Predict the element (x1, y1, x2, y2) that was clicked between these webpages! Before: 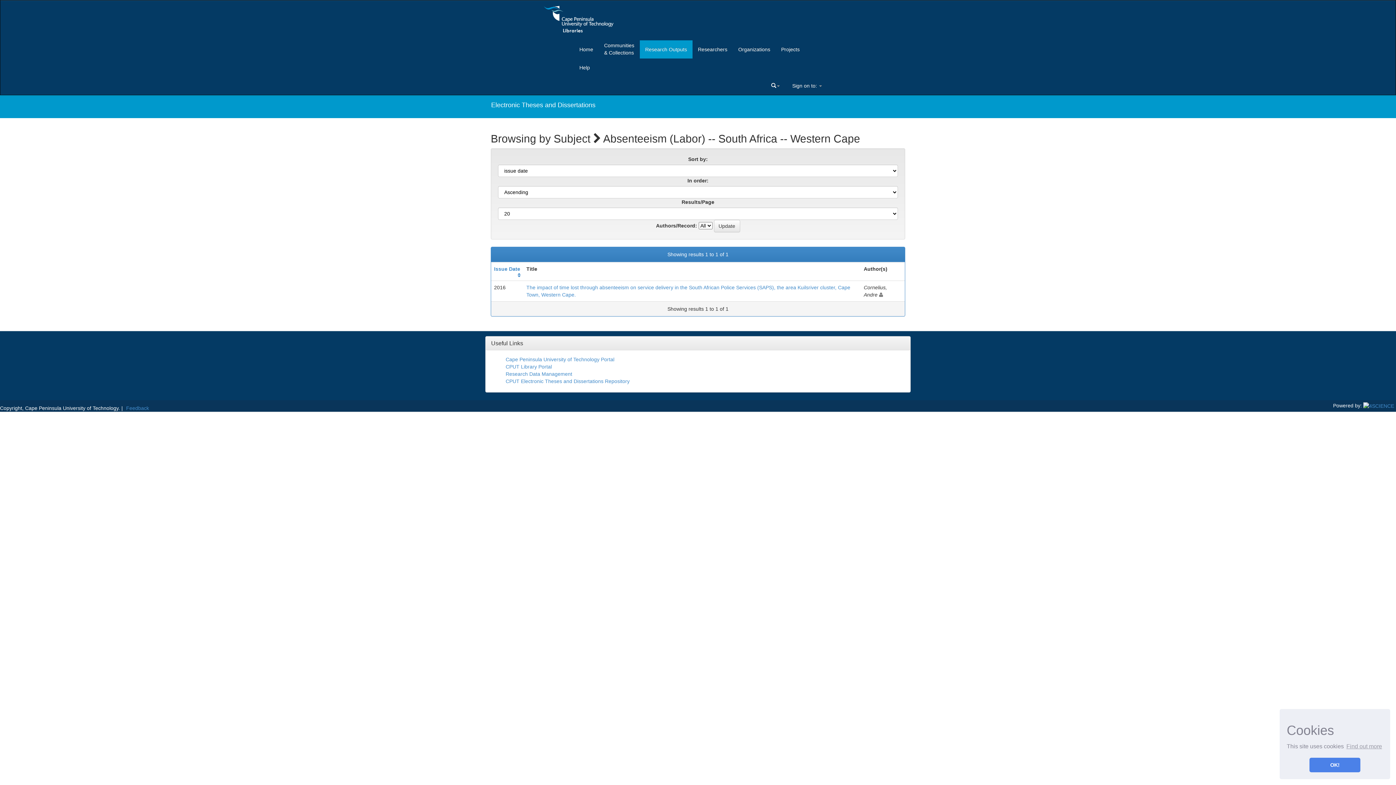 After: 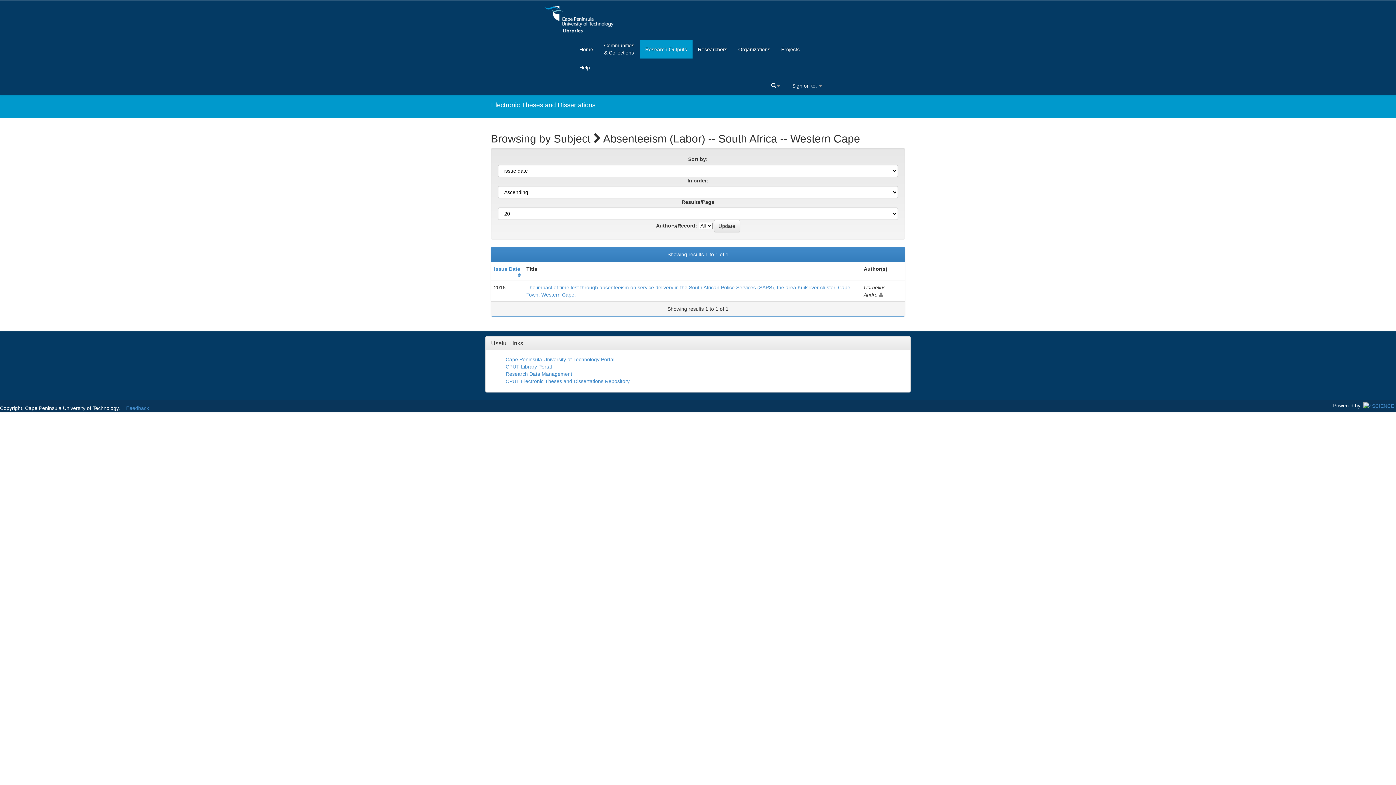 Action: bbox: (1309, 758, 1360, 772) label: dismiss cookie message